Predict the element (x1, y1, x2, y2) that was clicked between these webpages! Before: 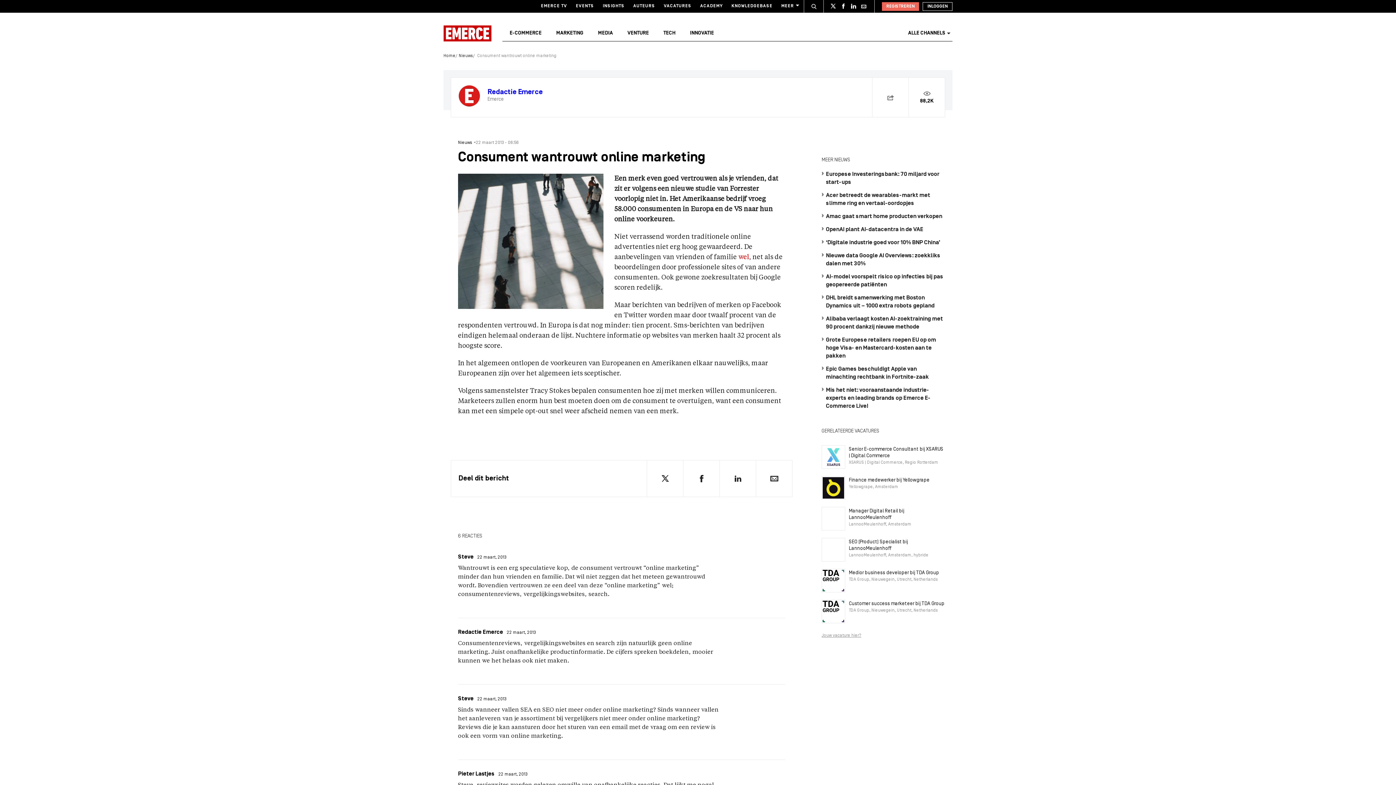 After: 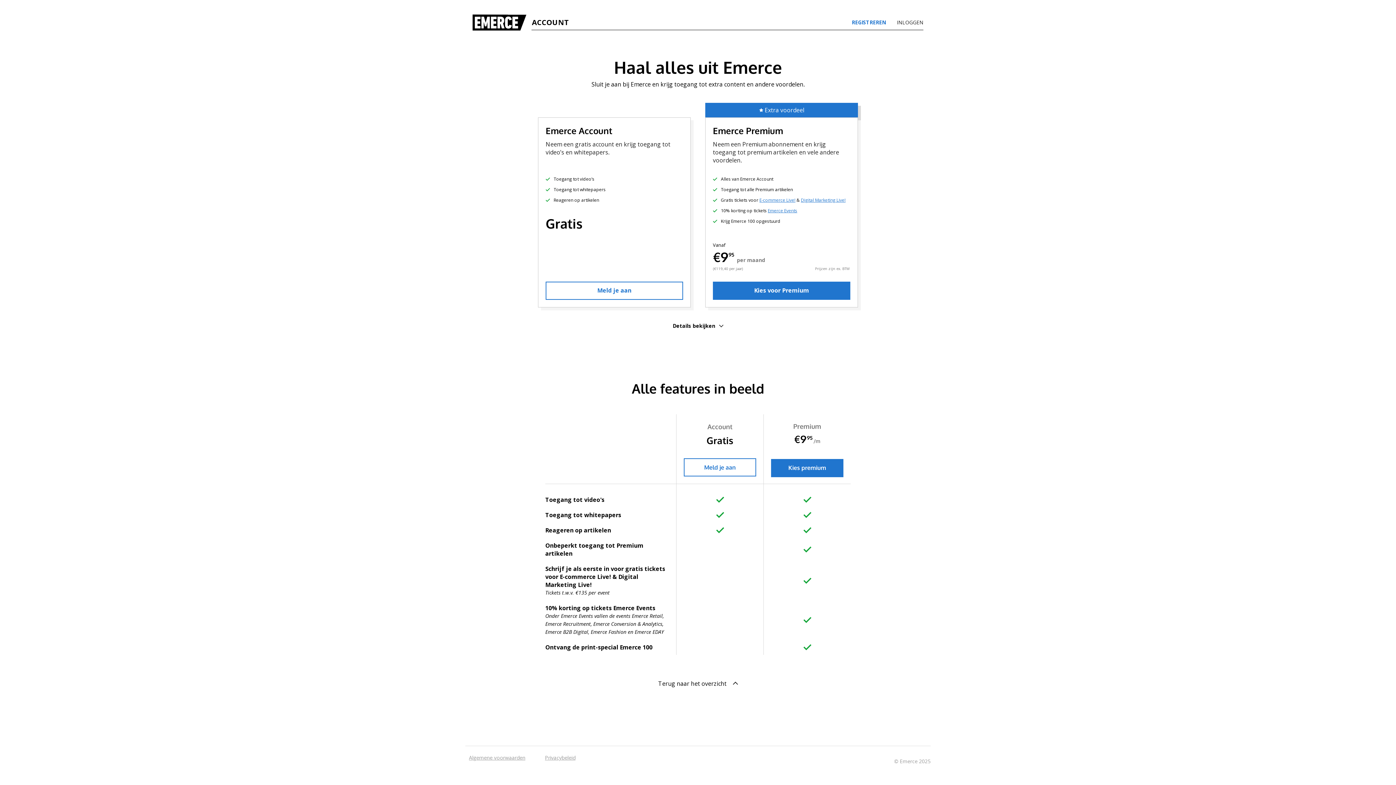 Action: bbox: (882, 2, 919, 10) label: REGISTREREN